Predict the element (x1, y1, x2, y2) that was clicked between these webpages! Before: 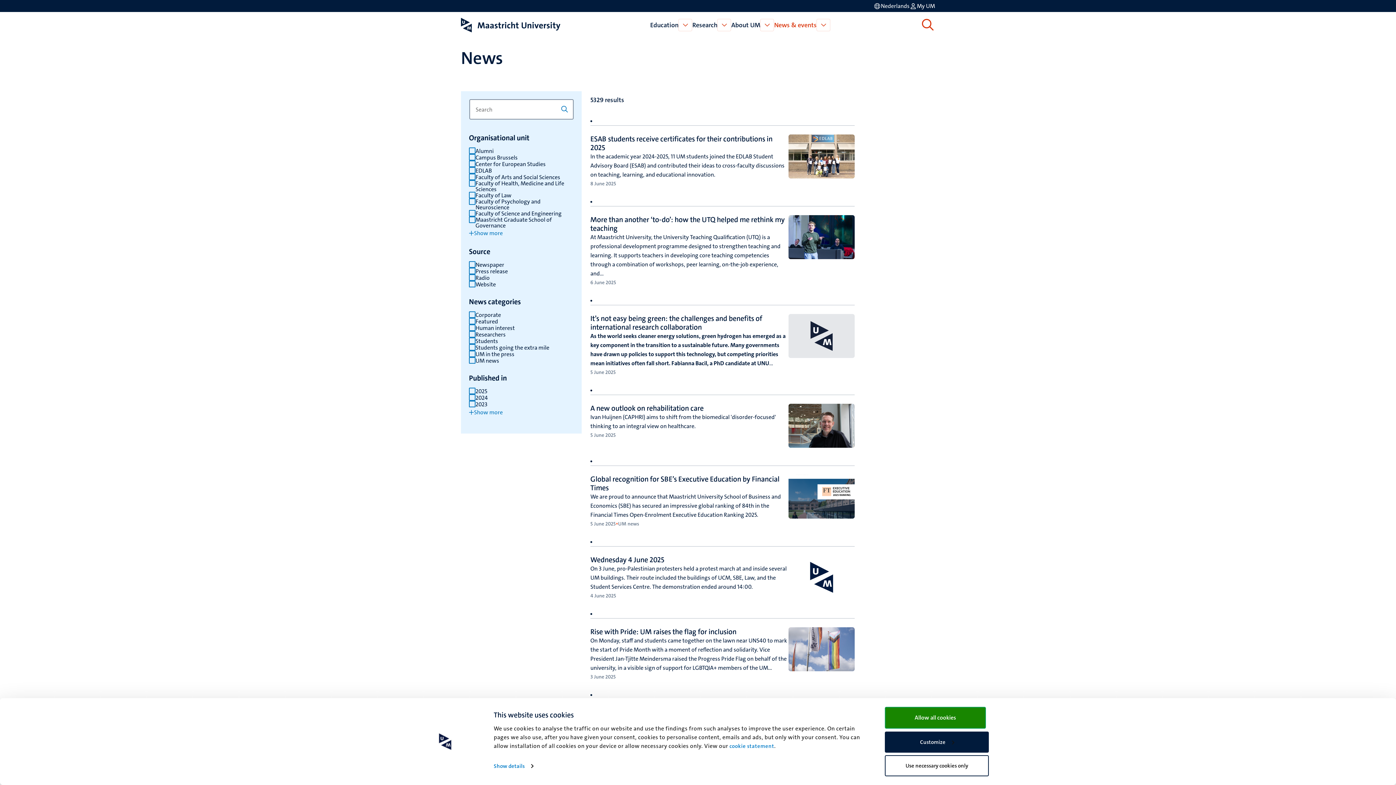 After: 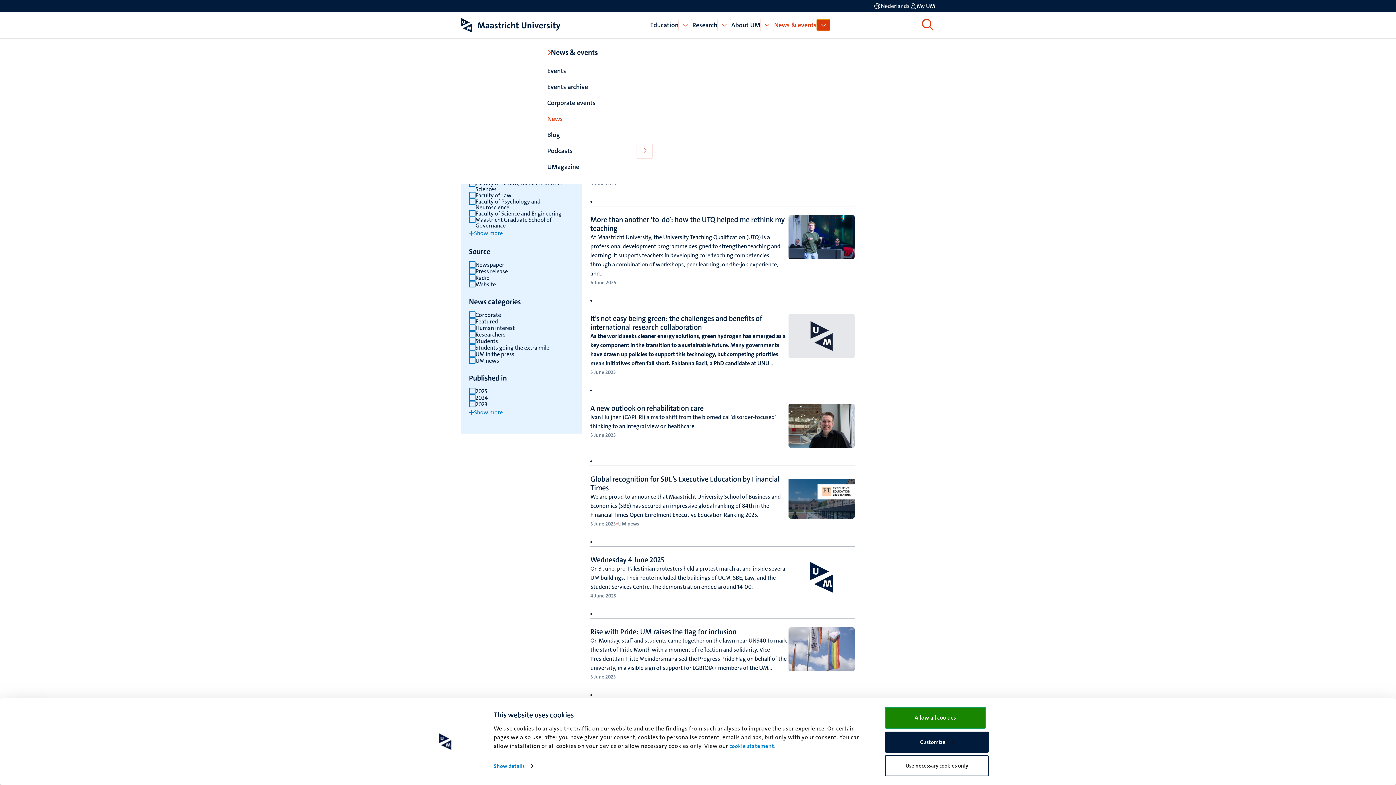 Action: bbox: (816, 18, 830, 31) label: Open News & events